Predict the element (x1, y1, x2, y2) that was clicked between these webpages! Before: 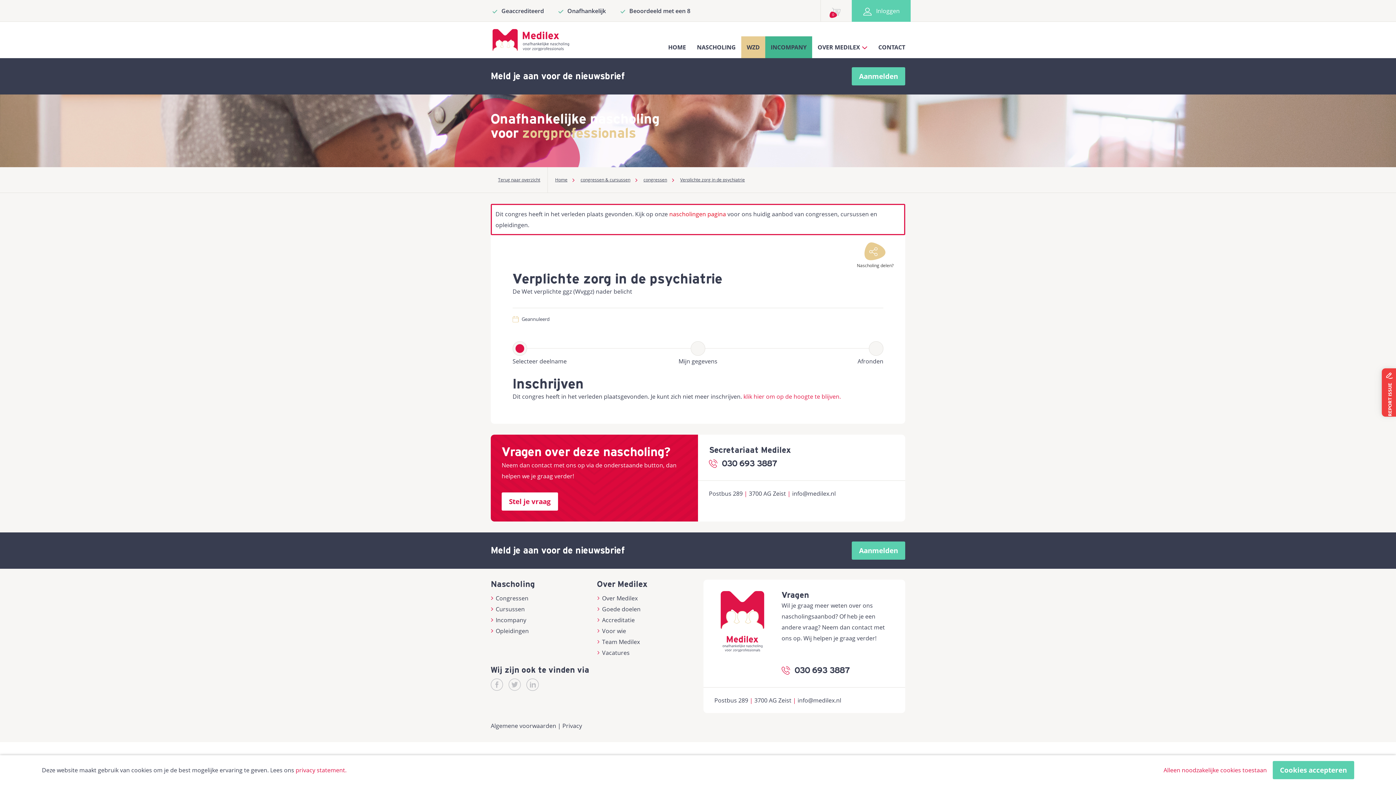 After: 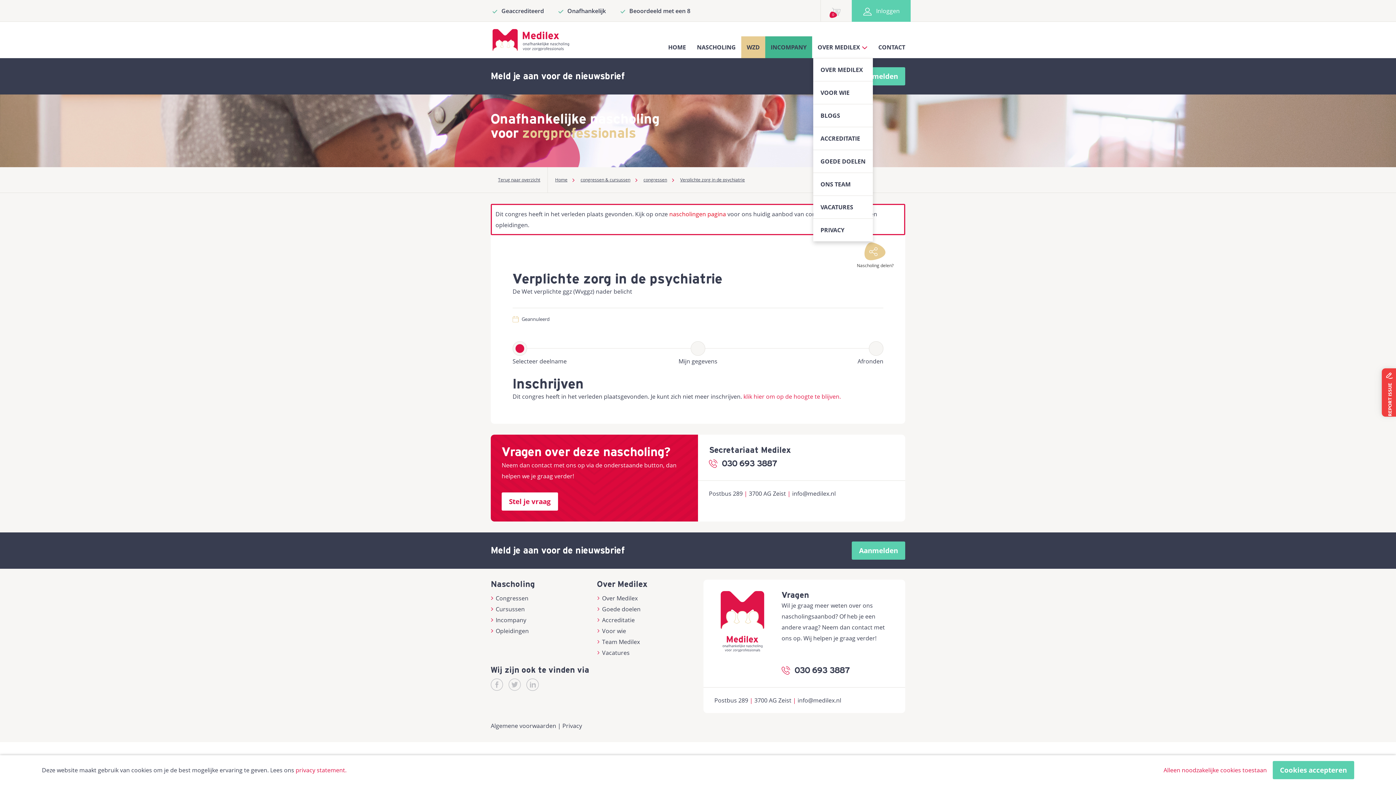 Action: label: OVER MEDILEX bbox: (812, 36, 873, 58)